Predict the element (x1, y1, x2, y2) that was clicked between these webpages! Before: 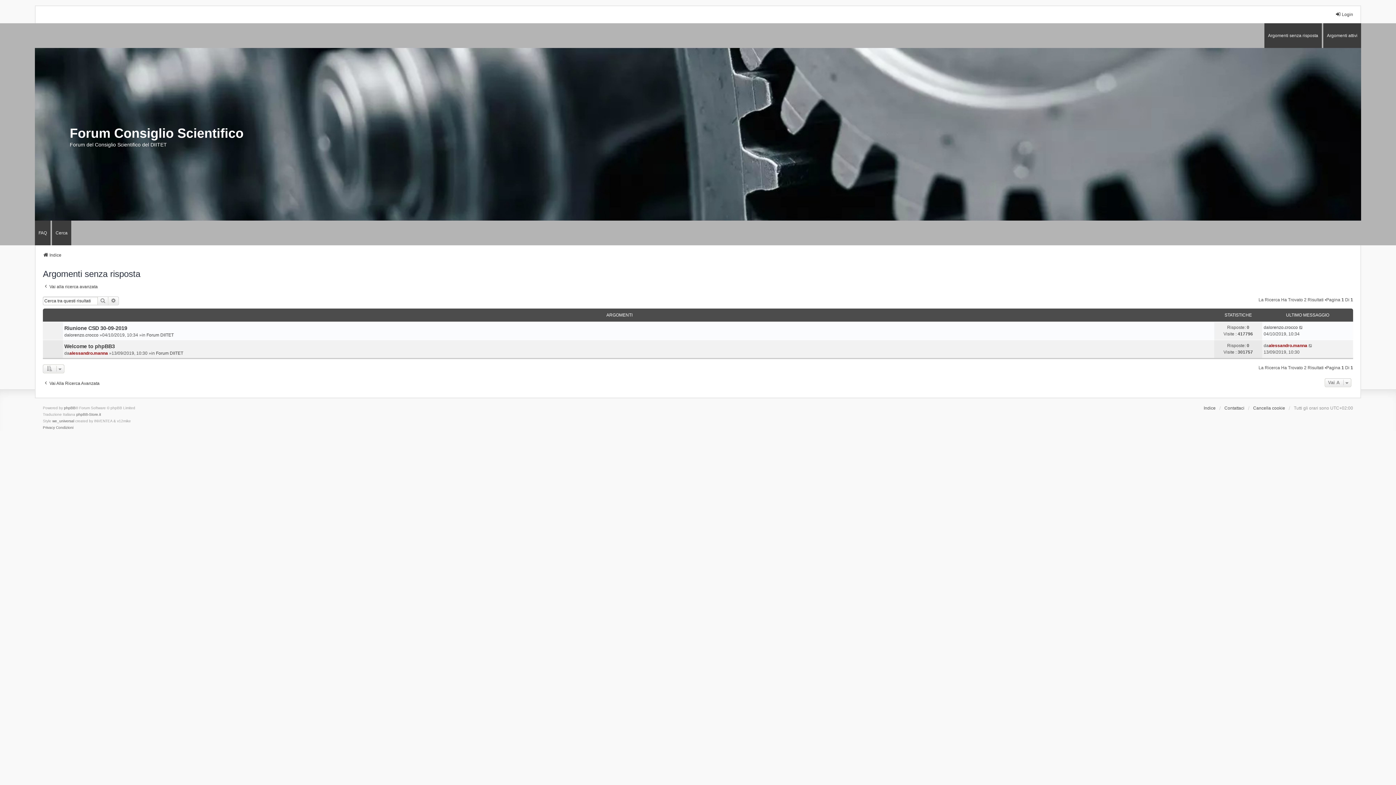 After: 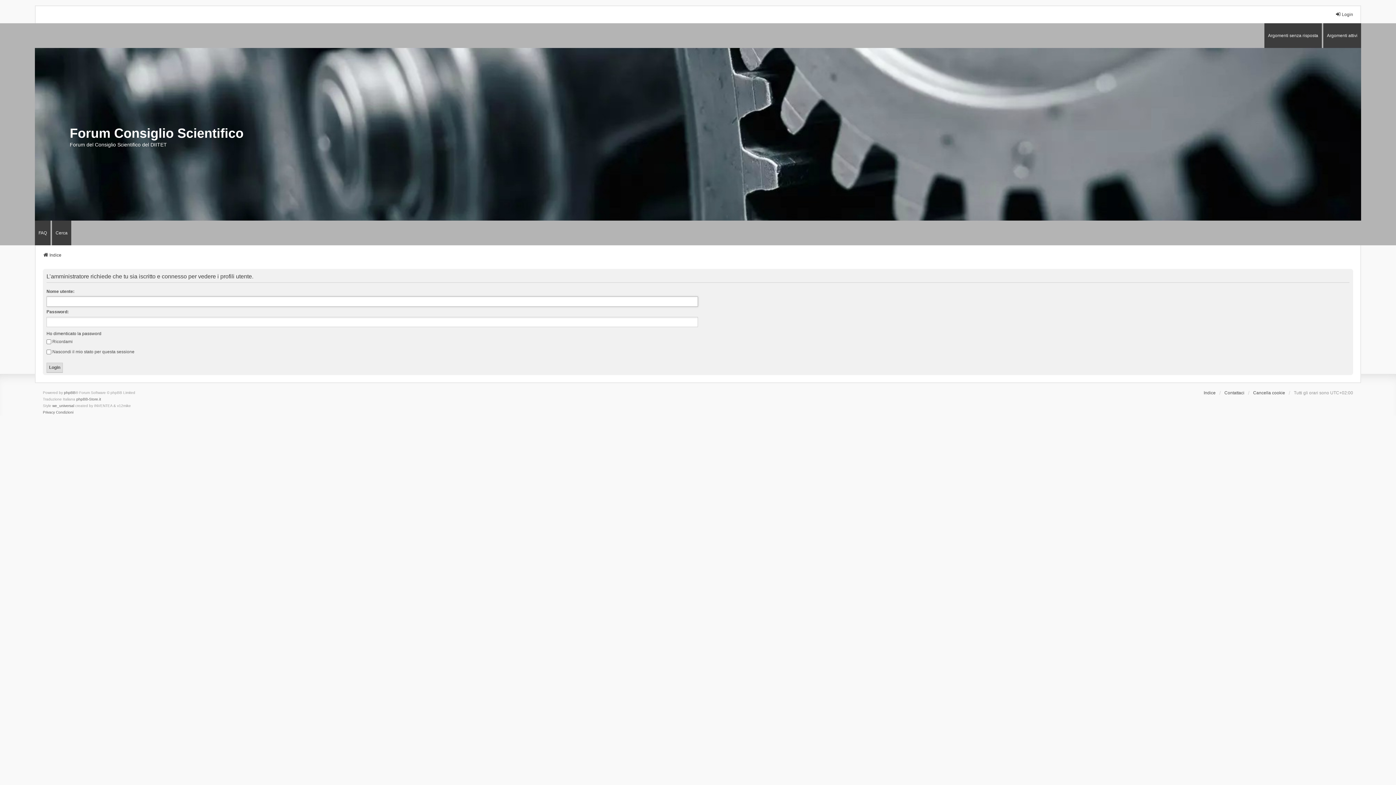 Action: bbox: (1269, 324, 1298, 330) label: lorenzo.crocco